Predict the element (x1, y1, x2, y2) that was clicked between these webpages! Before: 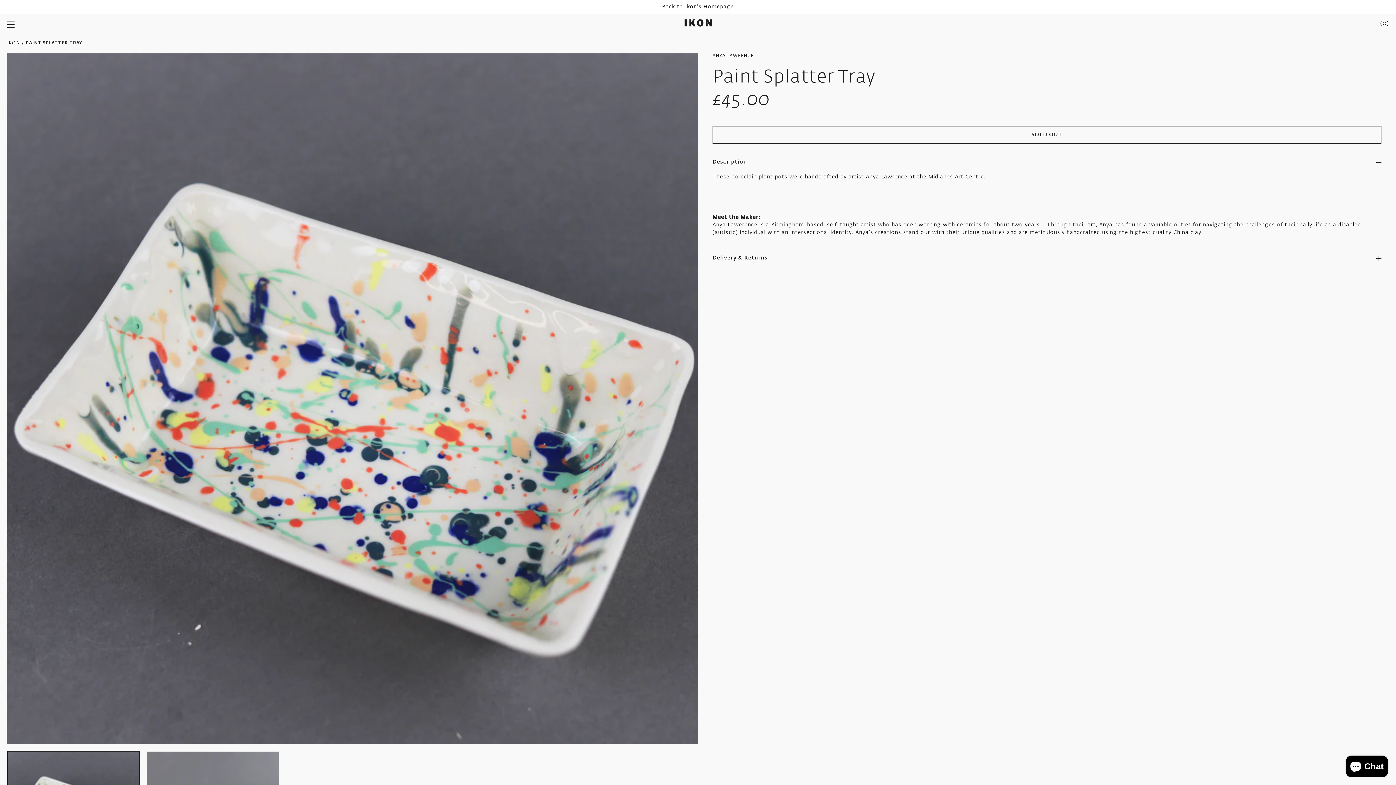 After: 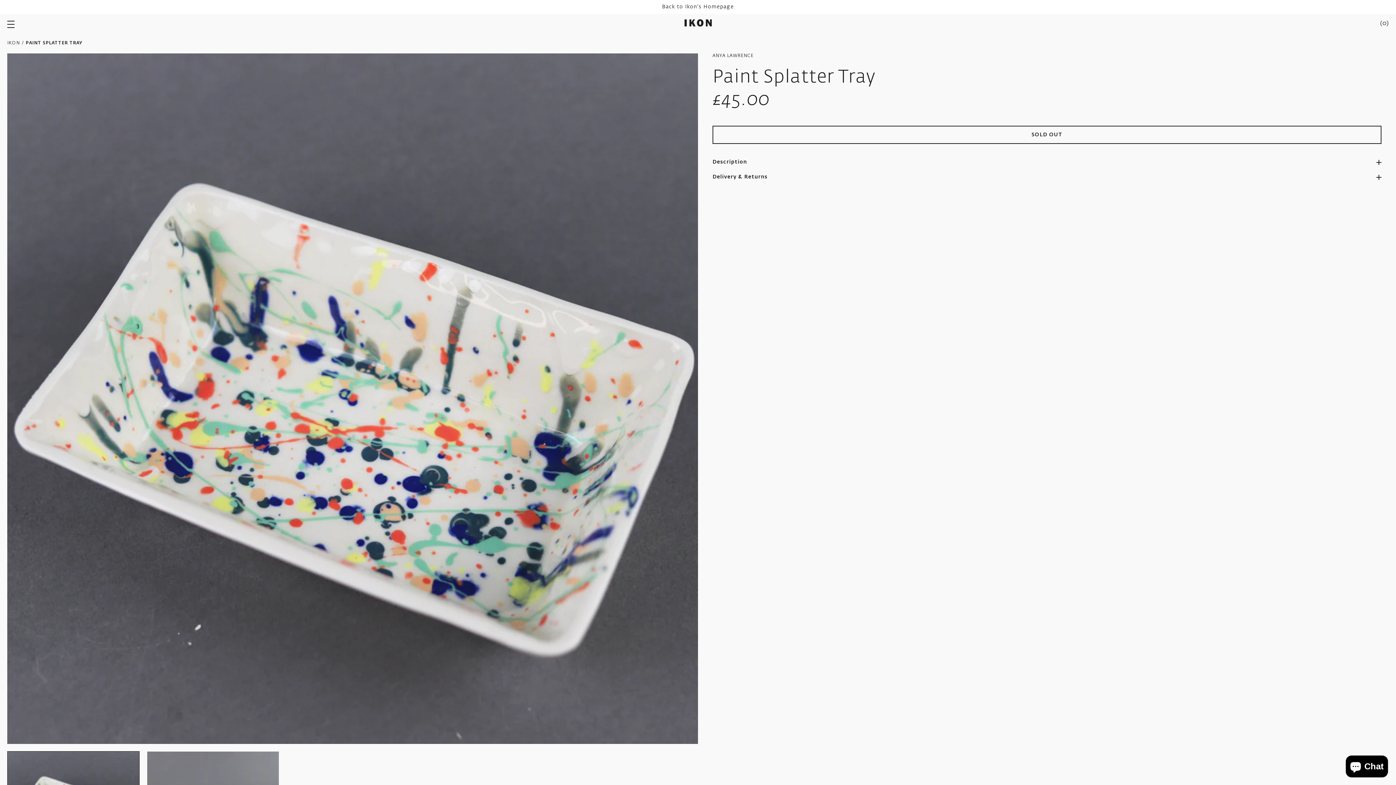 Action: bbox: (712, 158, 1381, 173) label: Description